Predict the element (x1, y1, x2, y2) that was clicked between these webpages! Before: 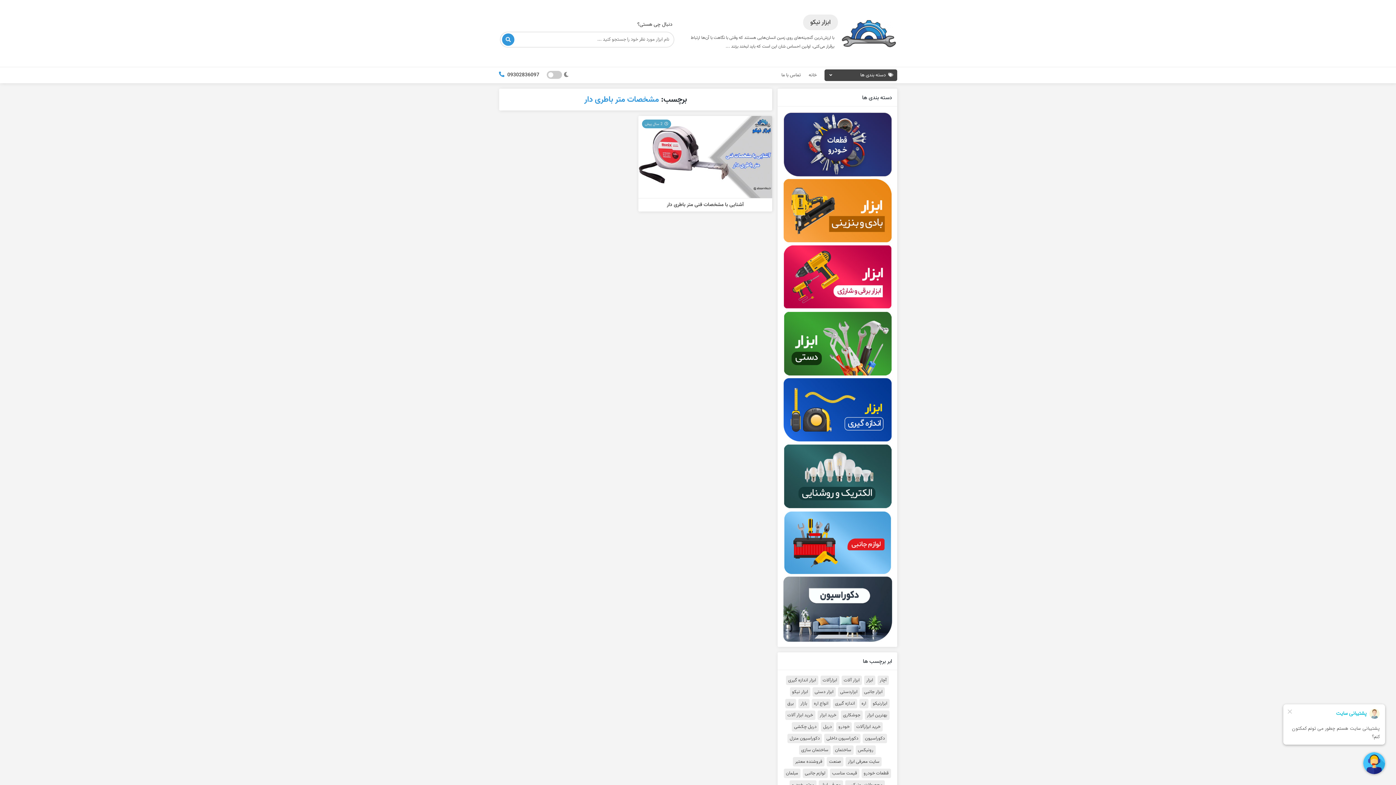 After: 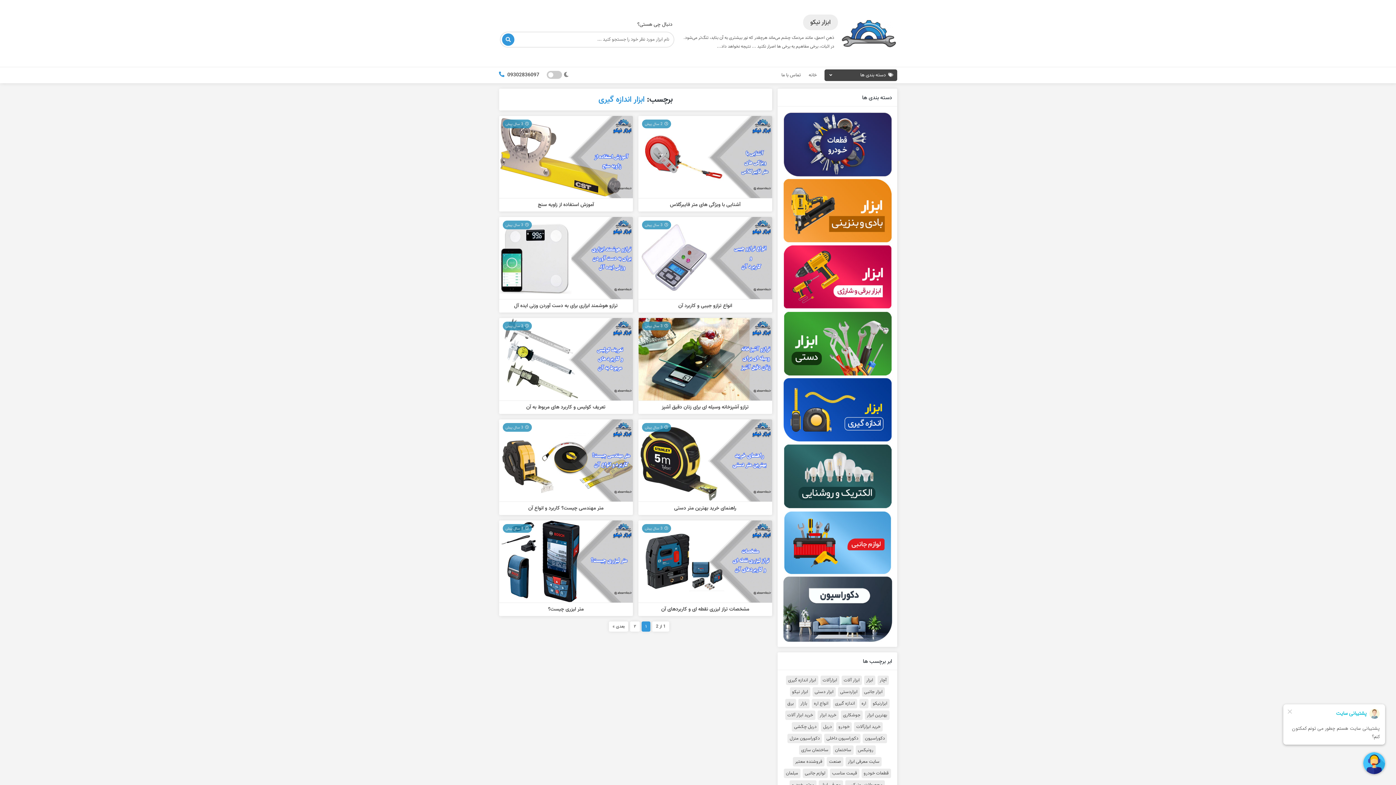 Action: label: ابزار اندازه گیری (۱۱ مورد) bbox: (786, 676, 818, 685)